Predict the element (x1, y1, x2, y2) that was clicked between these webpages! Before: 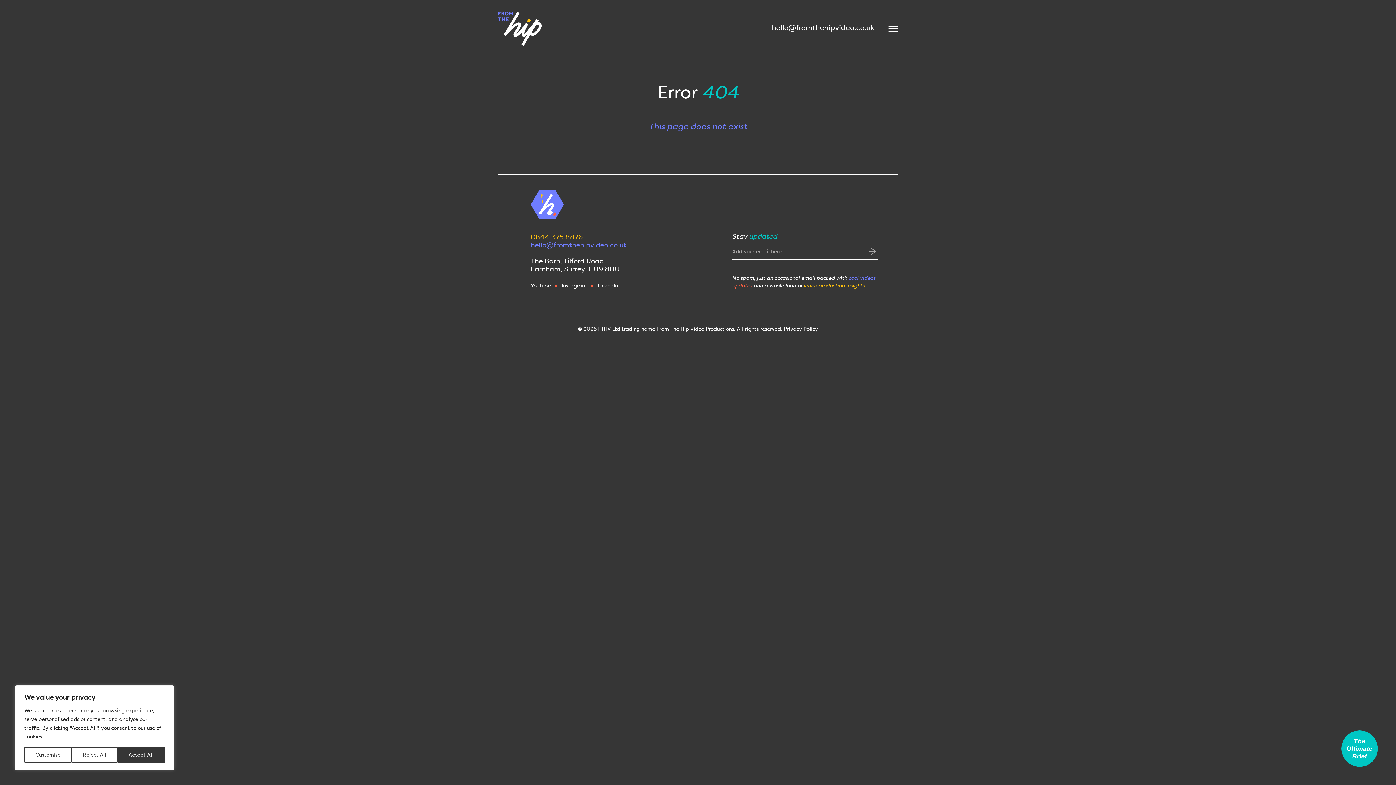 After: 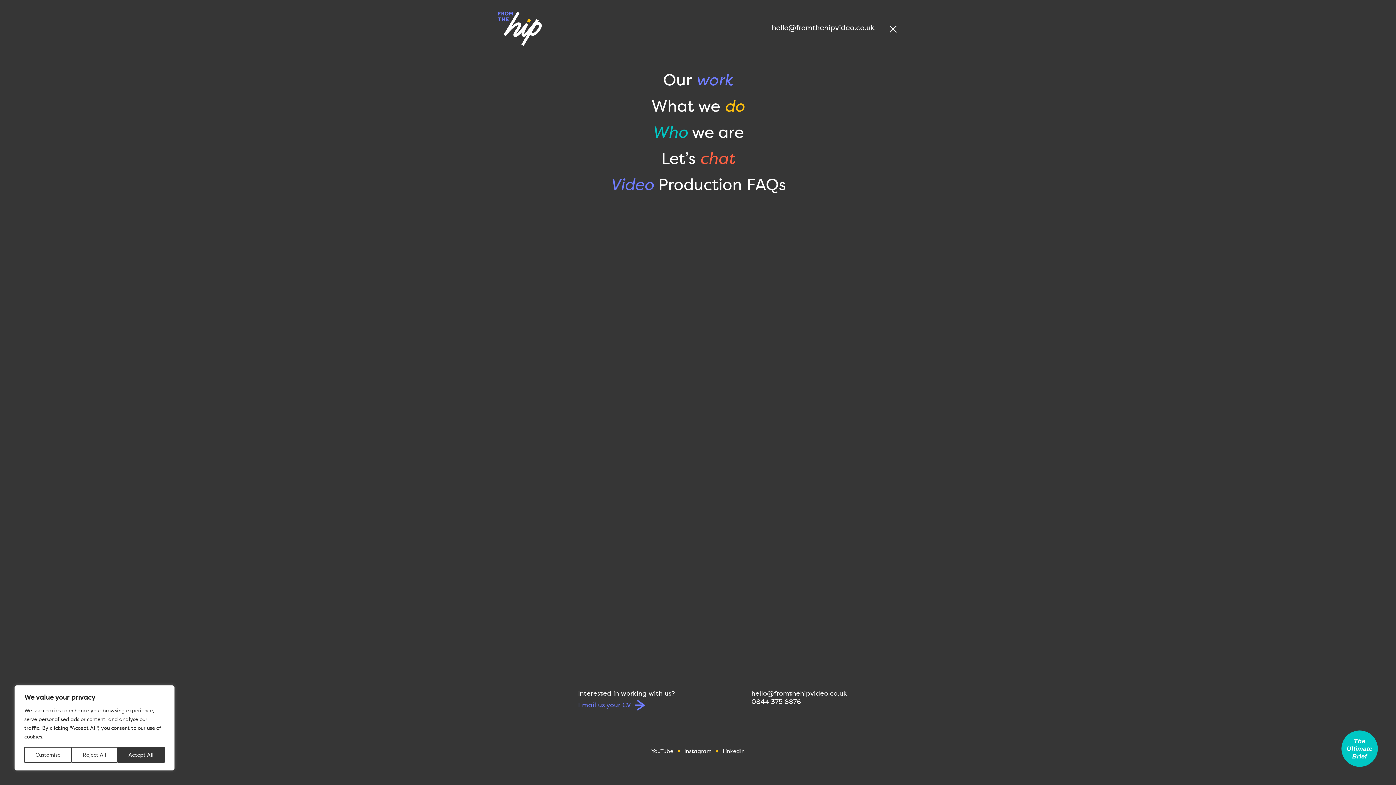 Action: bbox: (888, 25, 898, 31)